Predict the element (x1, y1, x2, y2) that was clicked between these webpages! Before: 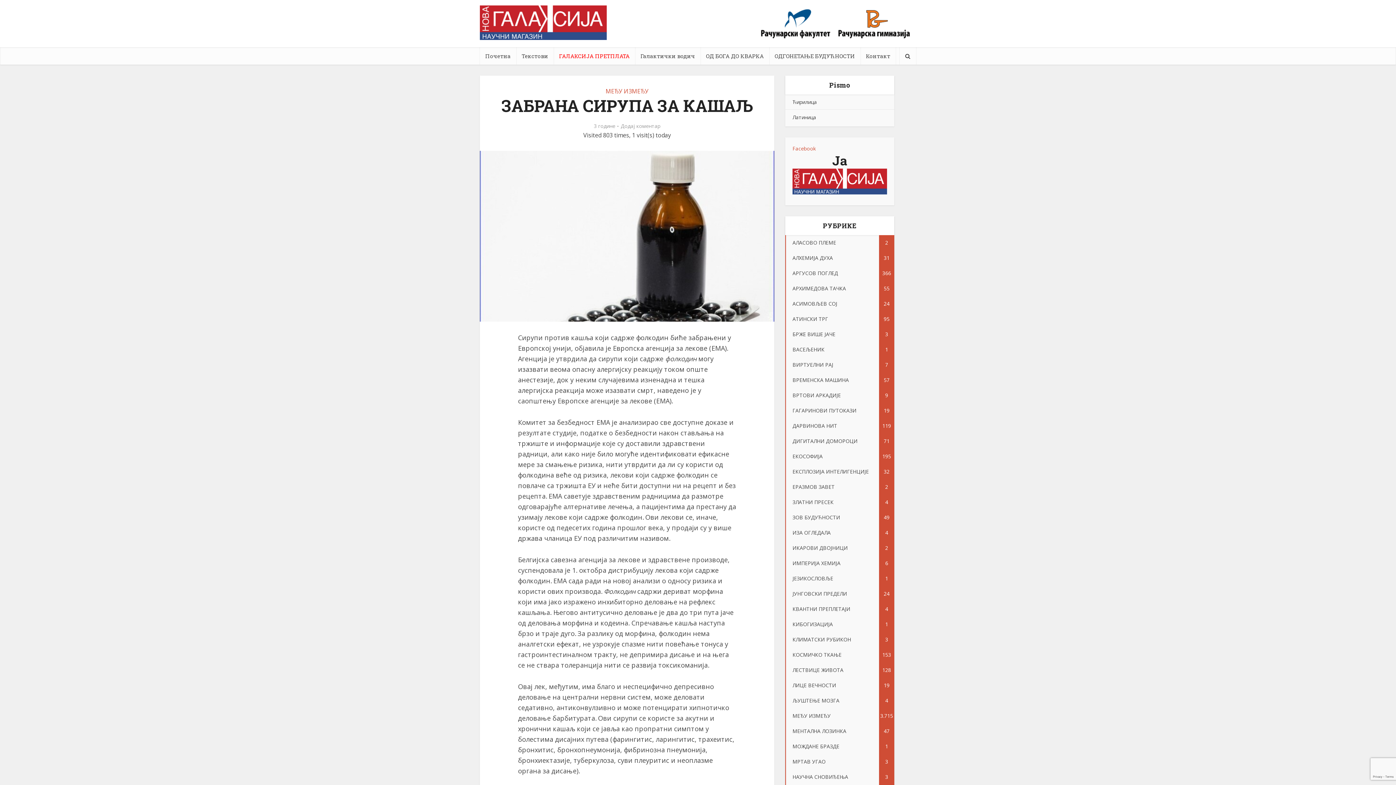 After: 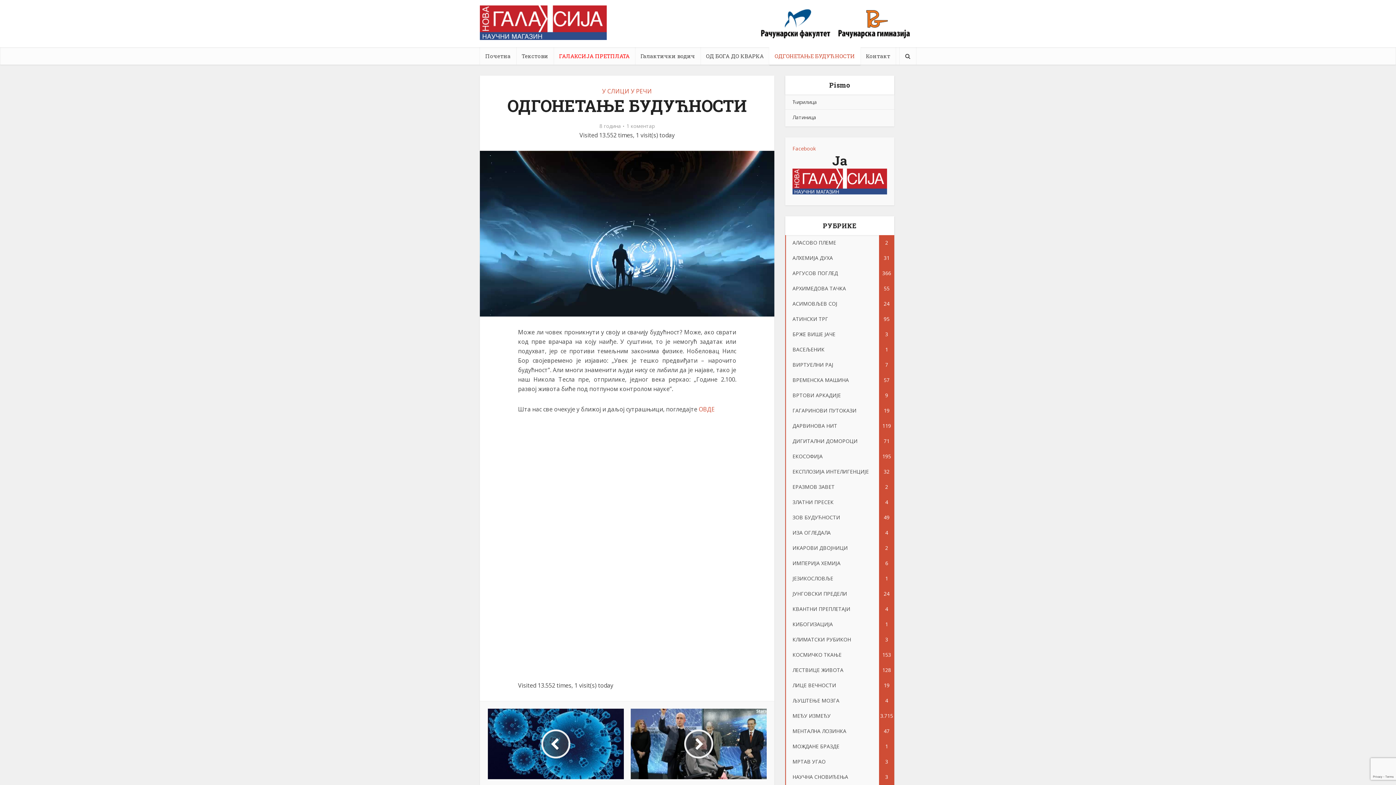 Action: label: ОДГОНЕТАЊЕ БУДУЋНОСТИ bbox: (769, 47, 860, 64)